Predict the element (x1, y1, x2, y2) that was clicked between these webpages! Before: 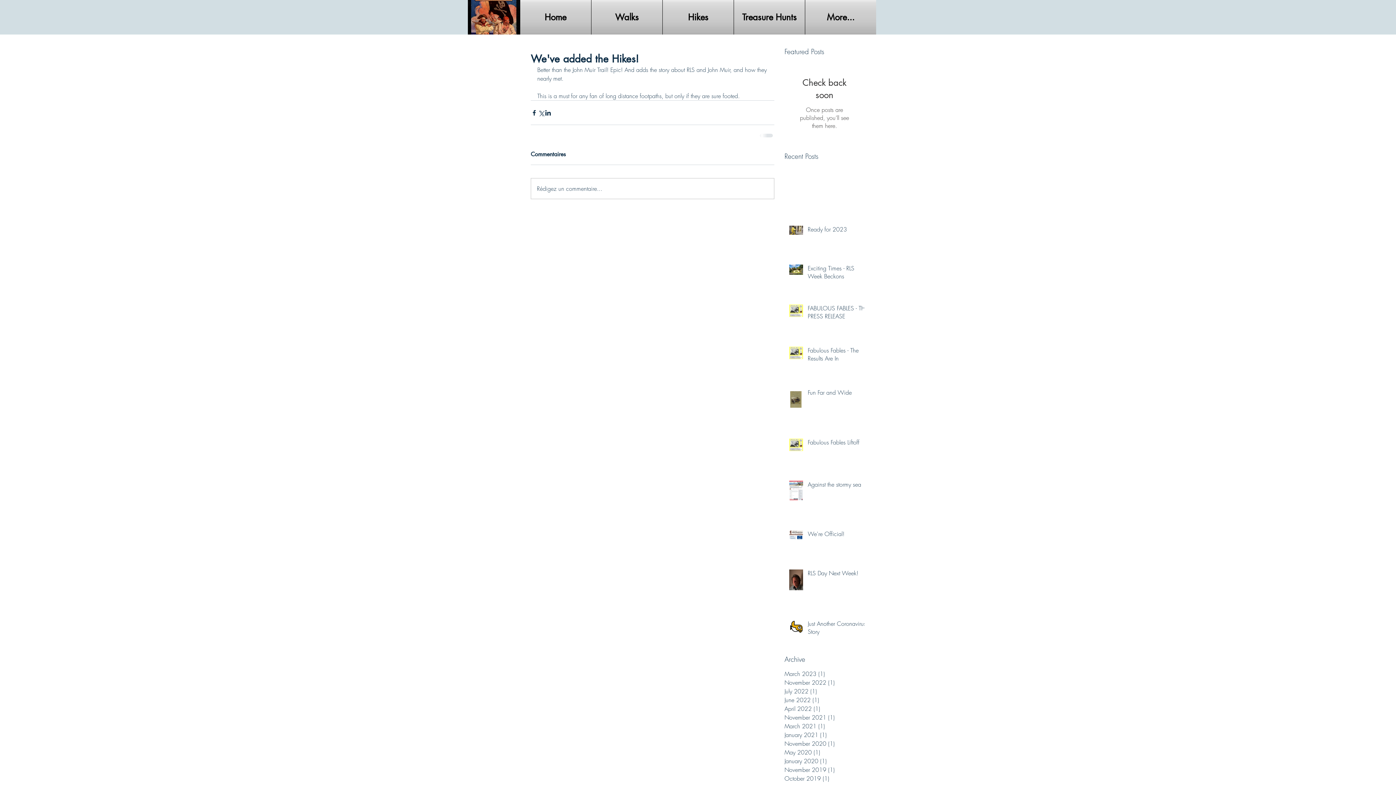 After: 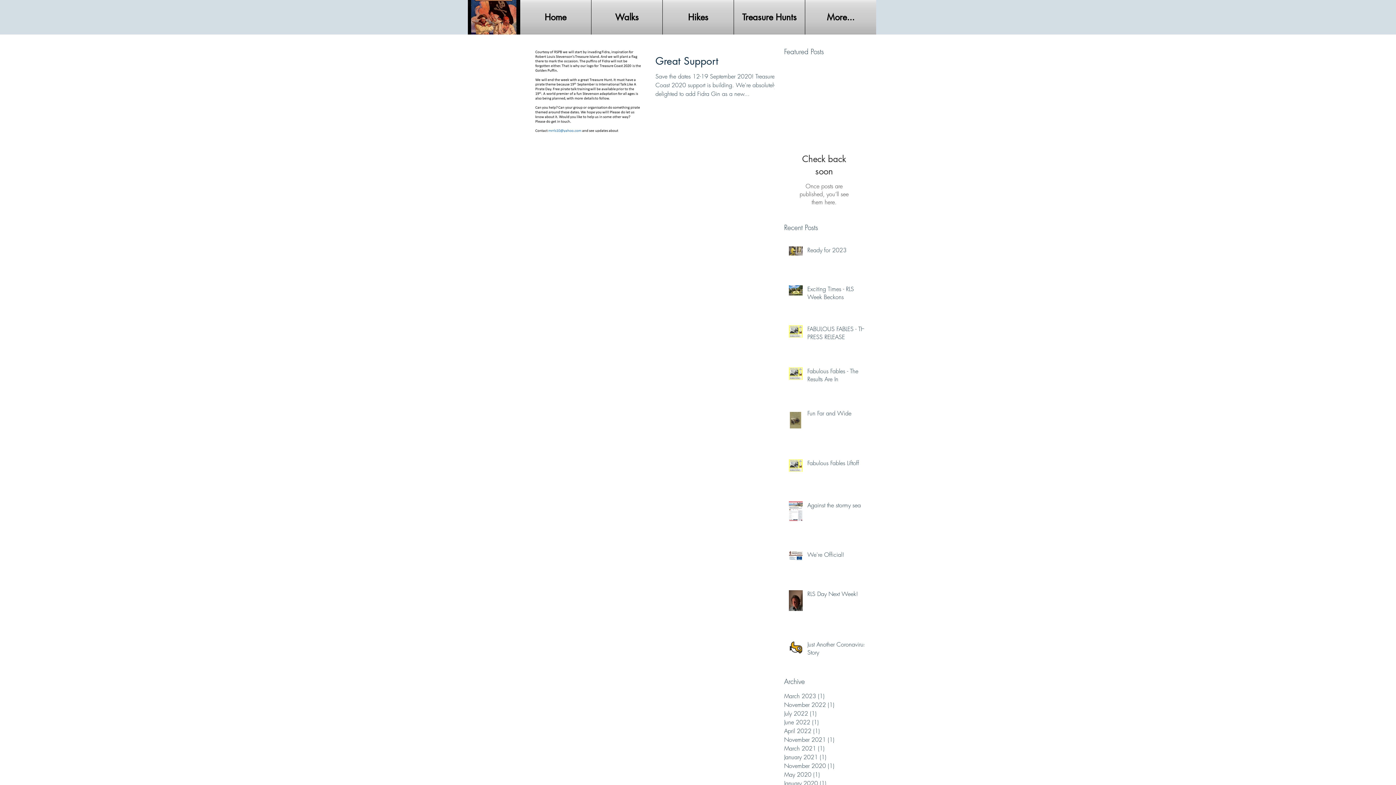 Action: bbox: (784, 765, 861, 774) label: November 2019 (1)
1 post